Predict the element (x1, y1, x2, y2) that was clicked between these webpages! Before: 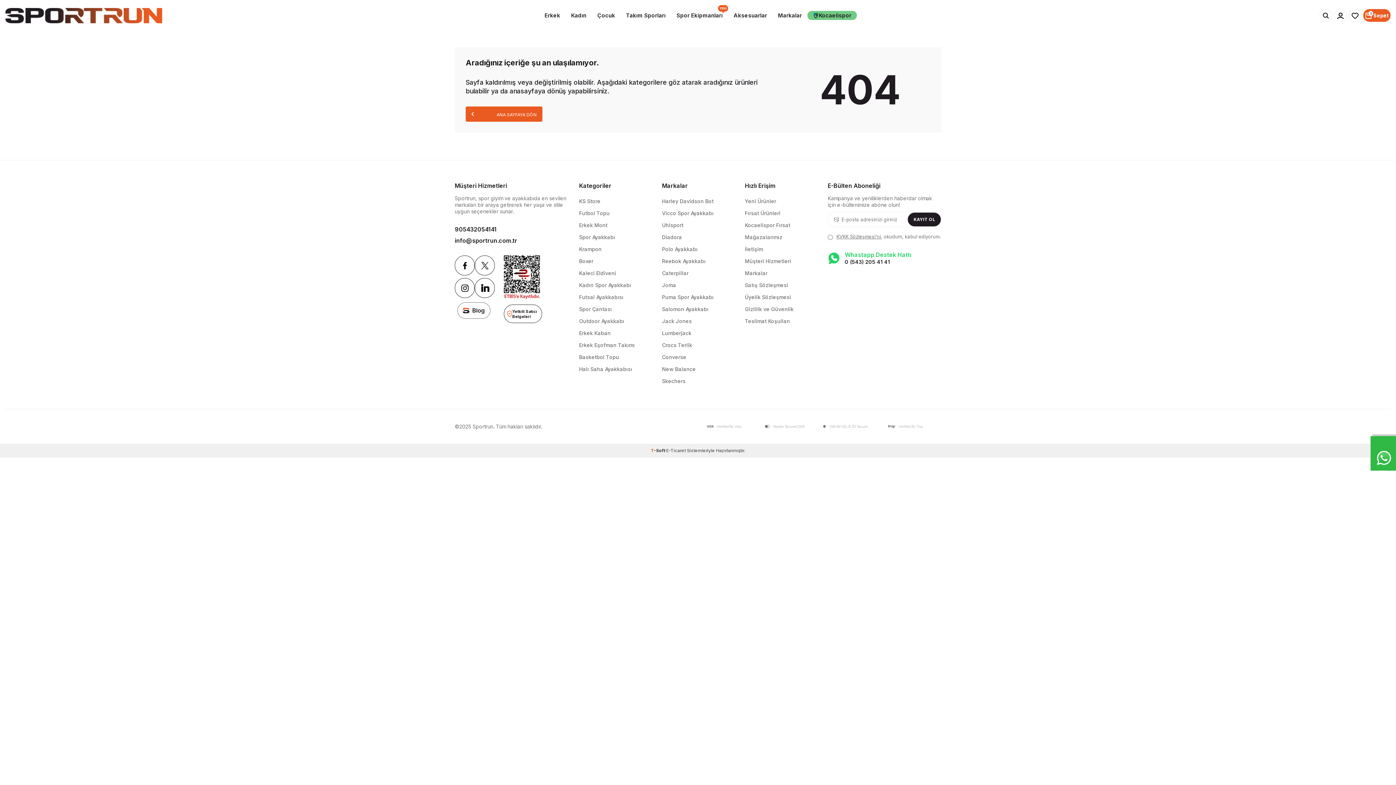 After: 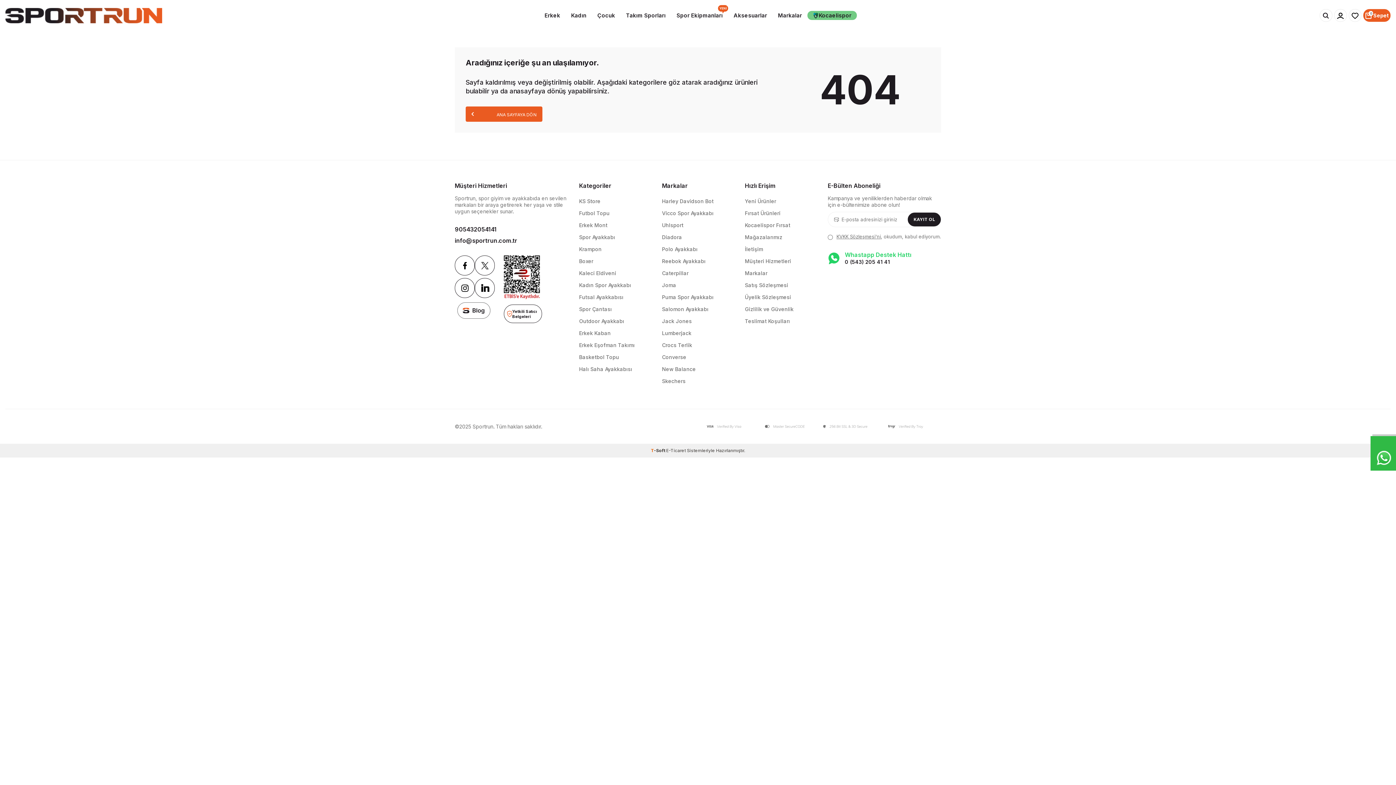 Action: label: E-Ticaret bbox: (666, 448, 686, 453)